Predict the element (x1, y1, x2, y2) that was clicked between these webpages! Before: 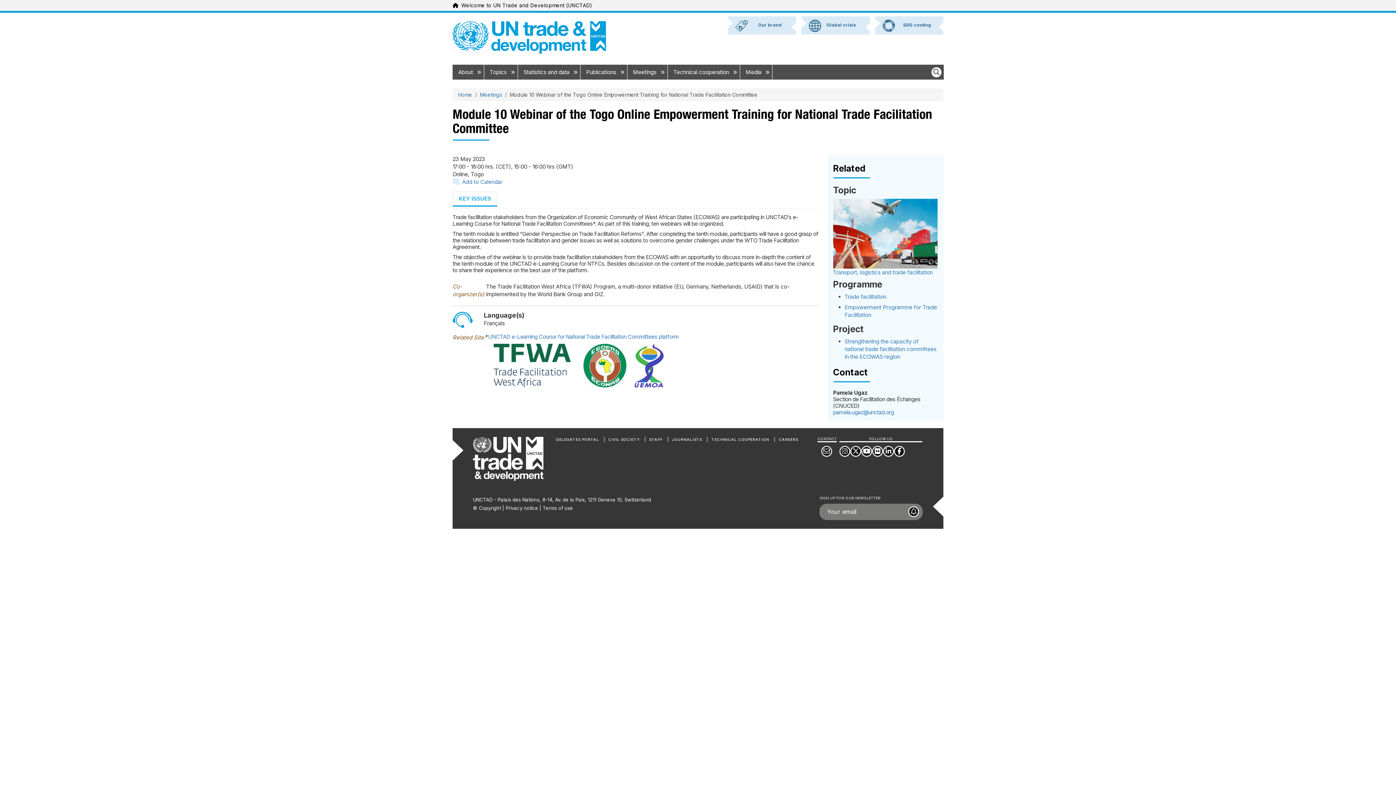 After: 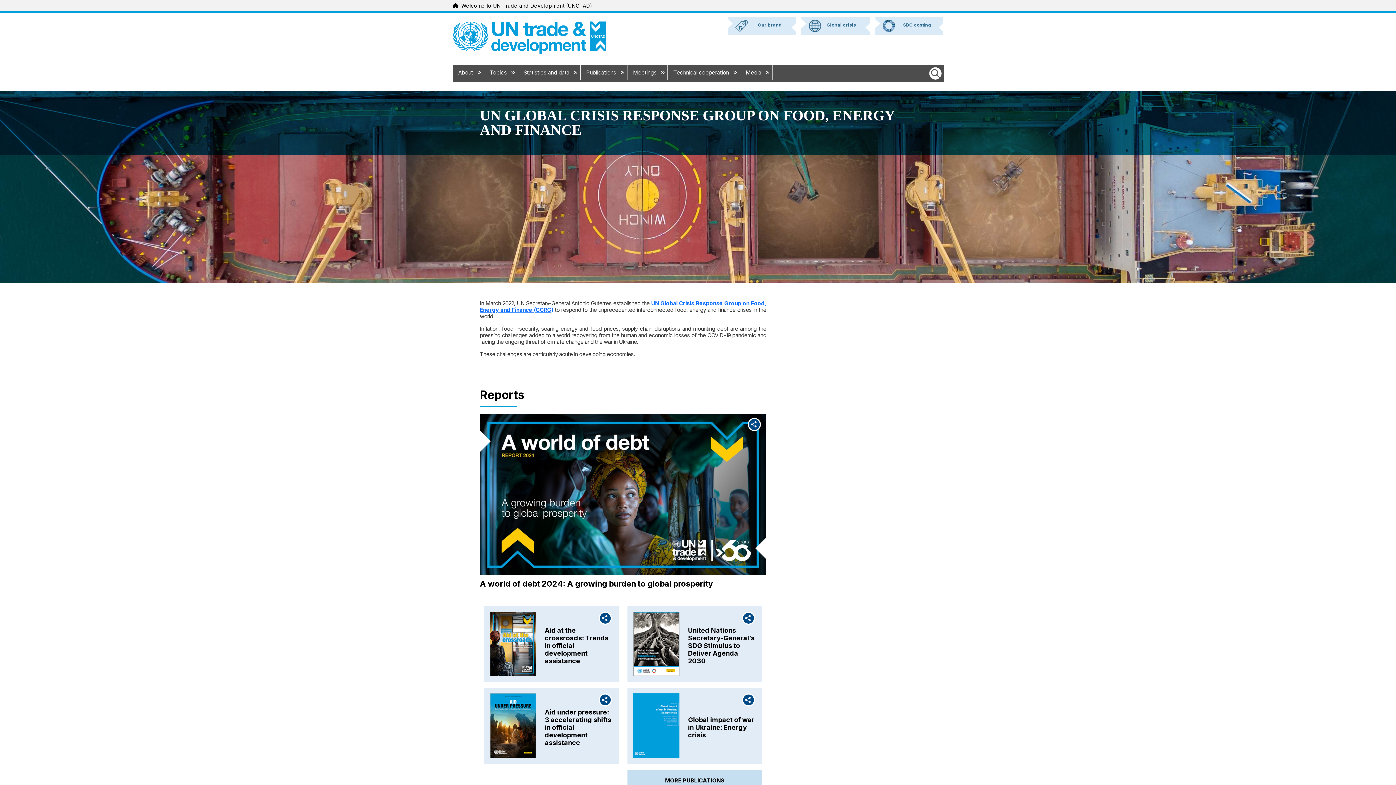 Action: bbox: (801, 21, 870, 28) label: Global crisis